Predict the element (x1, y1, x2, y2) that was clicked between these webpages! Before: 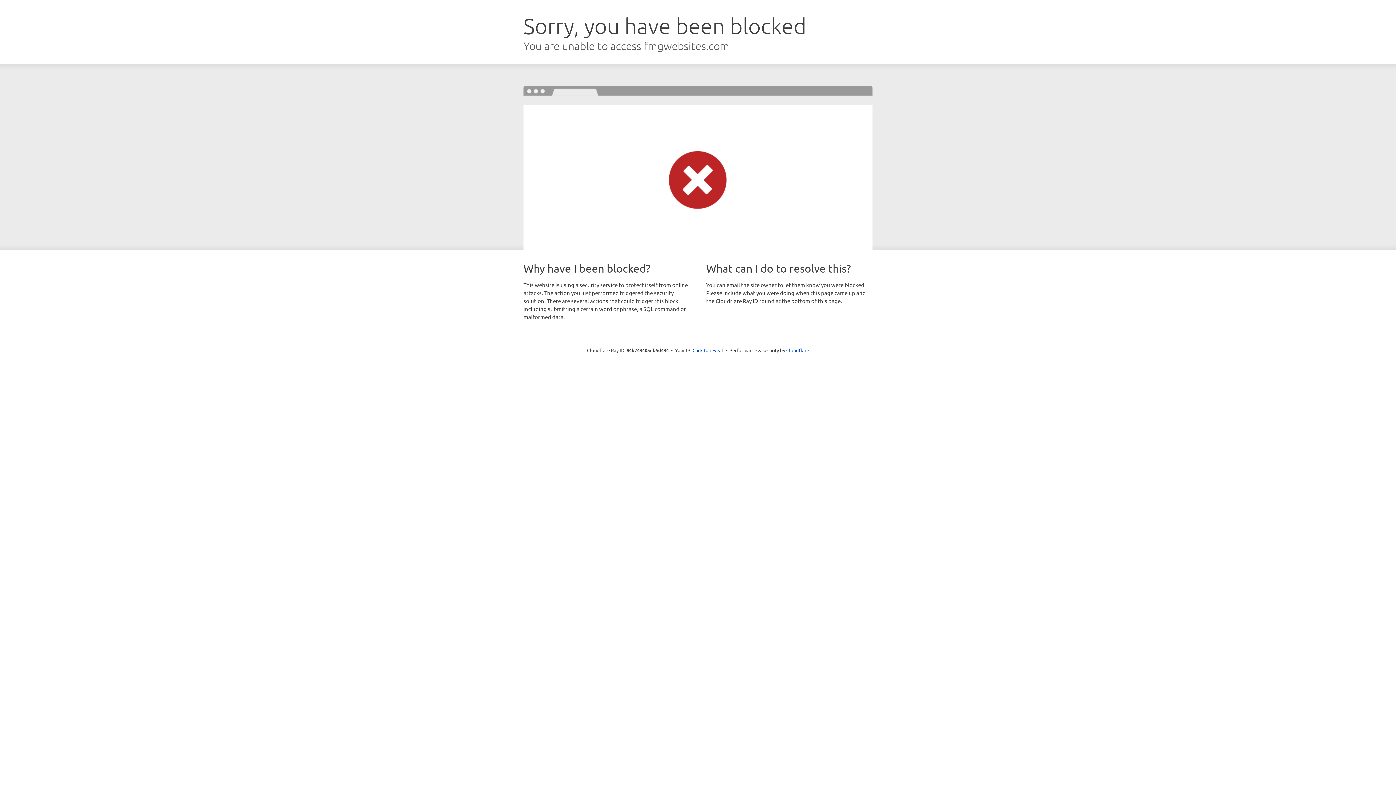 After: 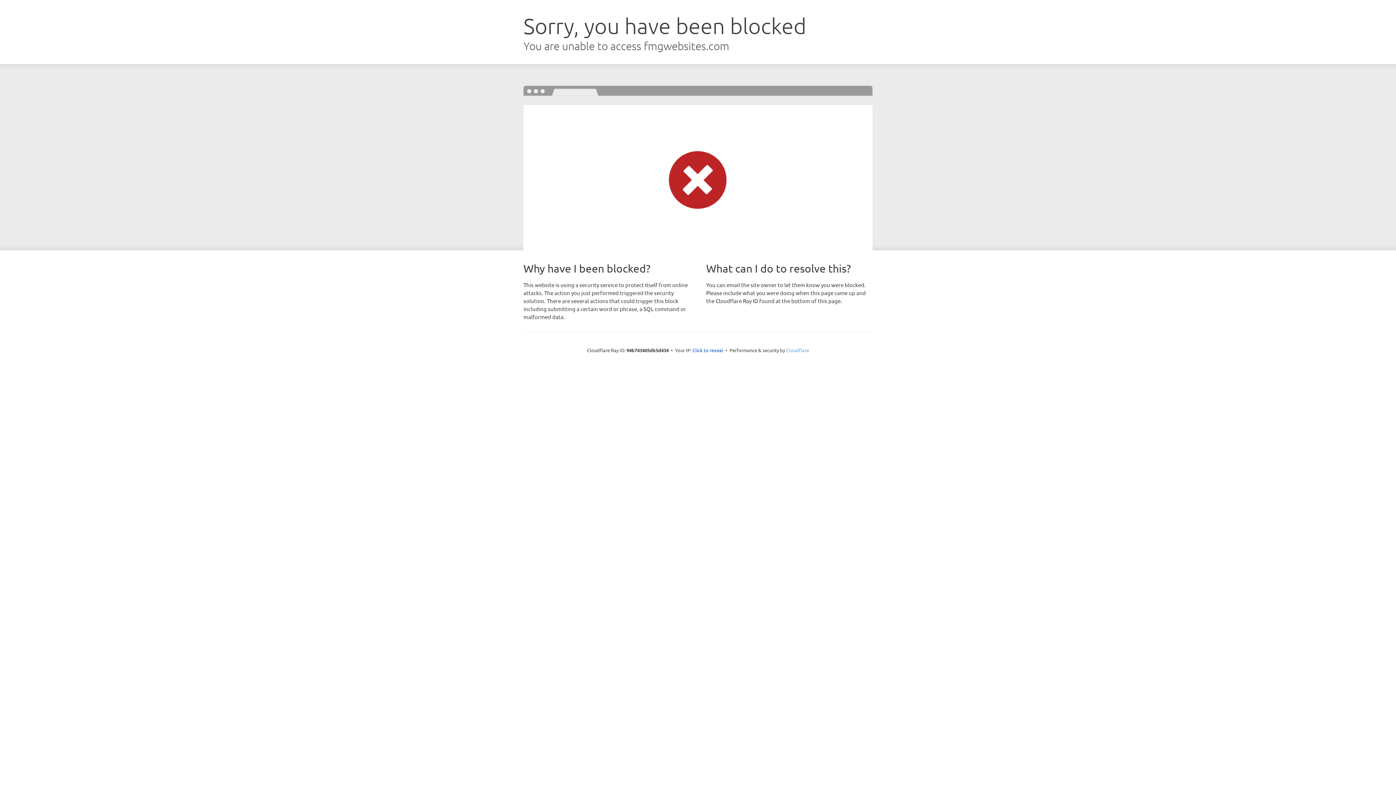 Action: label: Cloudflare bbox: (786, 347, 809, 353)